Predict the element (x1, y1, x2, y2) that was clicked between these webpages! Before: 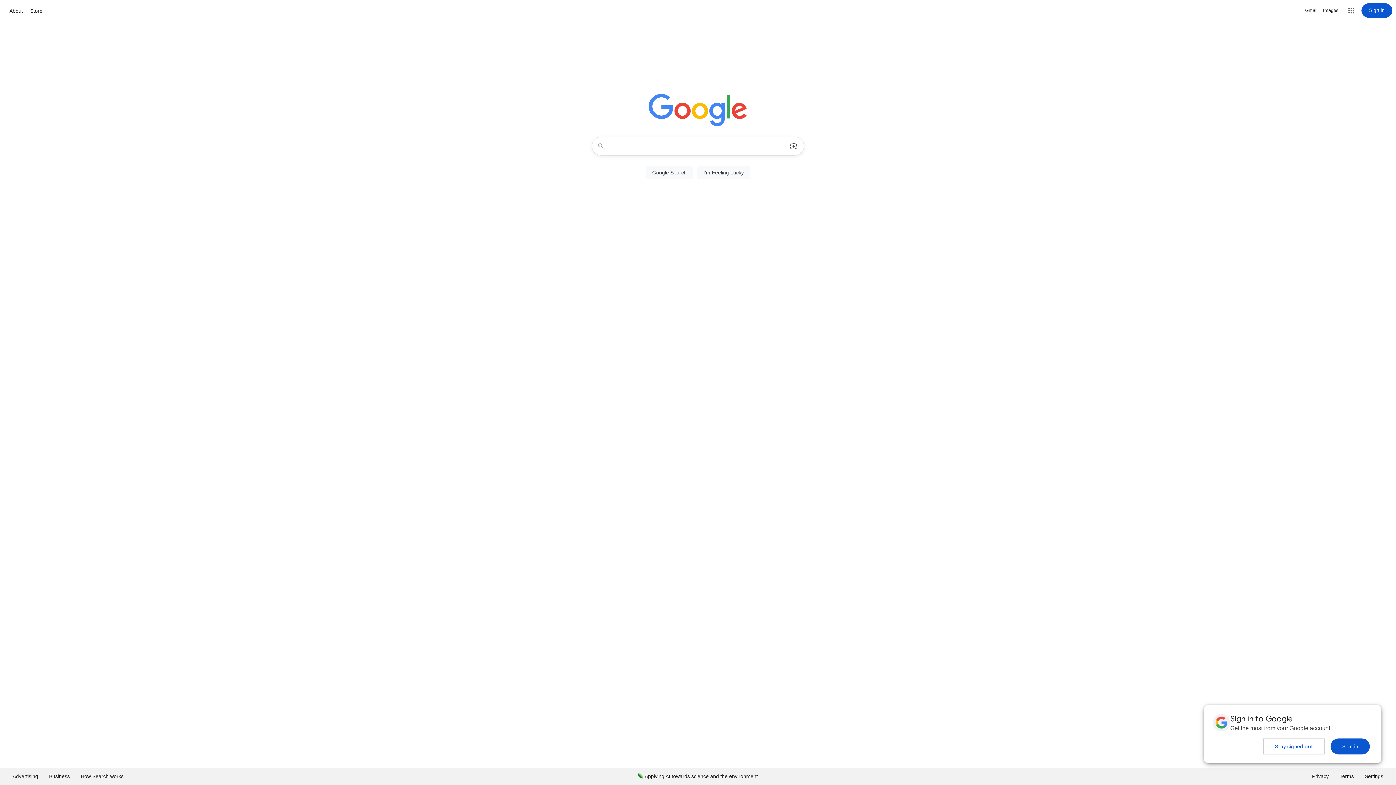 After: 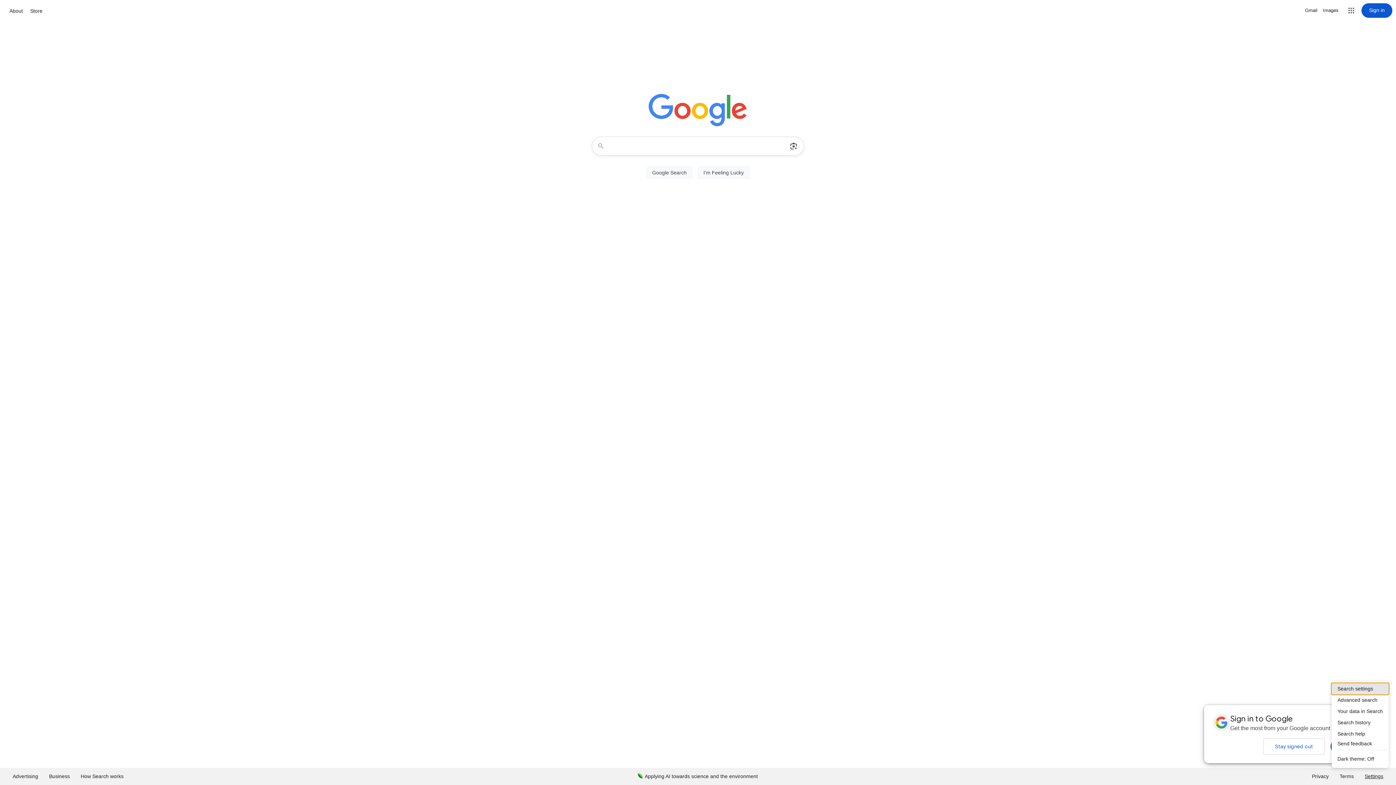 Action: bbox: (1359, 768, 1389, 785) label: Settings